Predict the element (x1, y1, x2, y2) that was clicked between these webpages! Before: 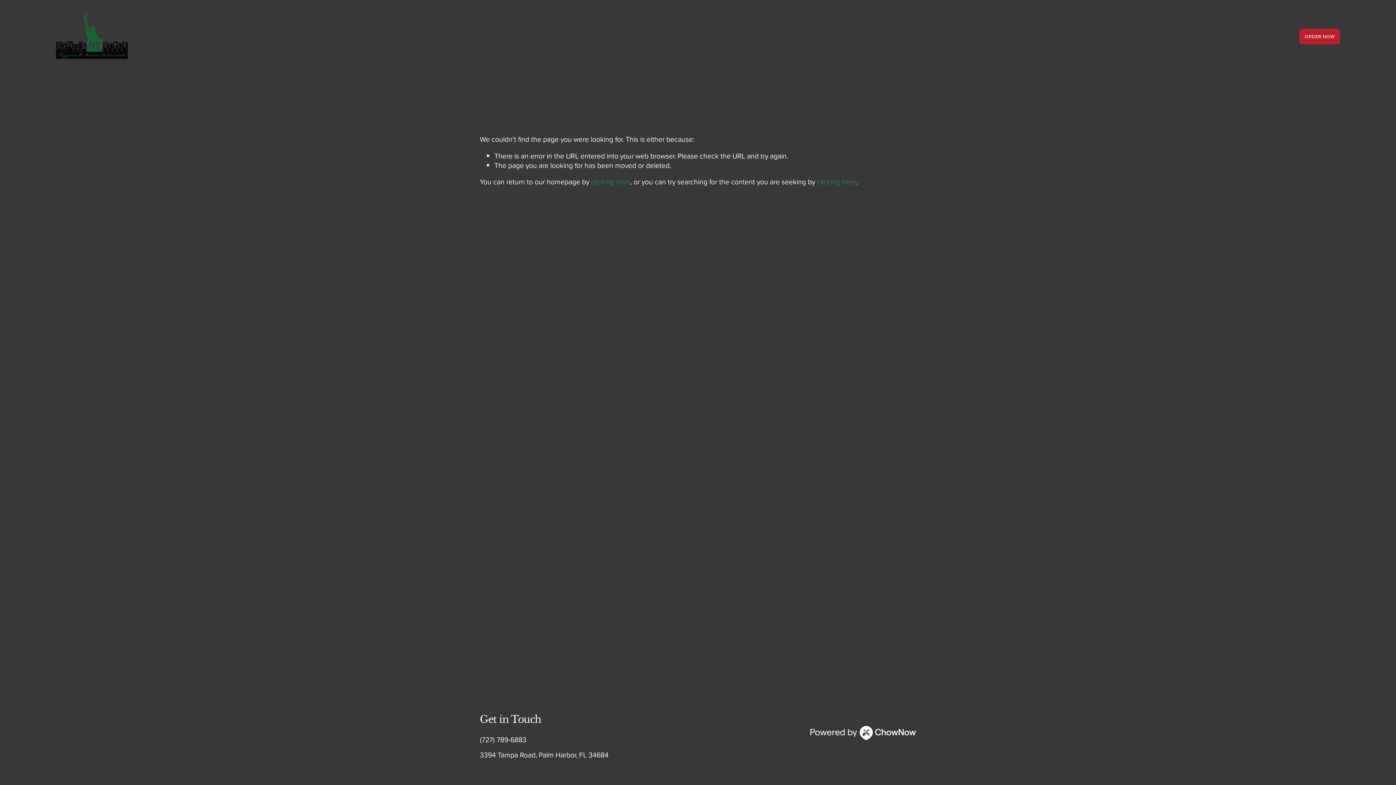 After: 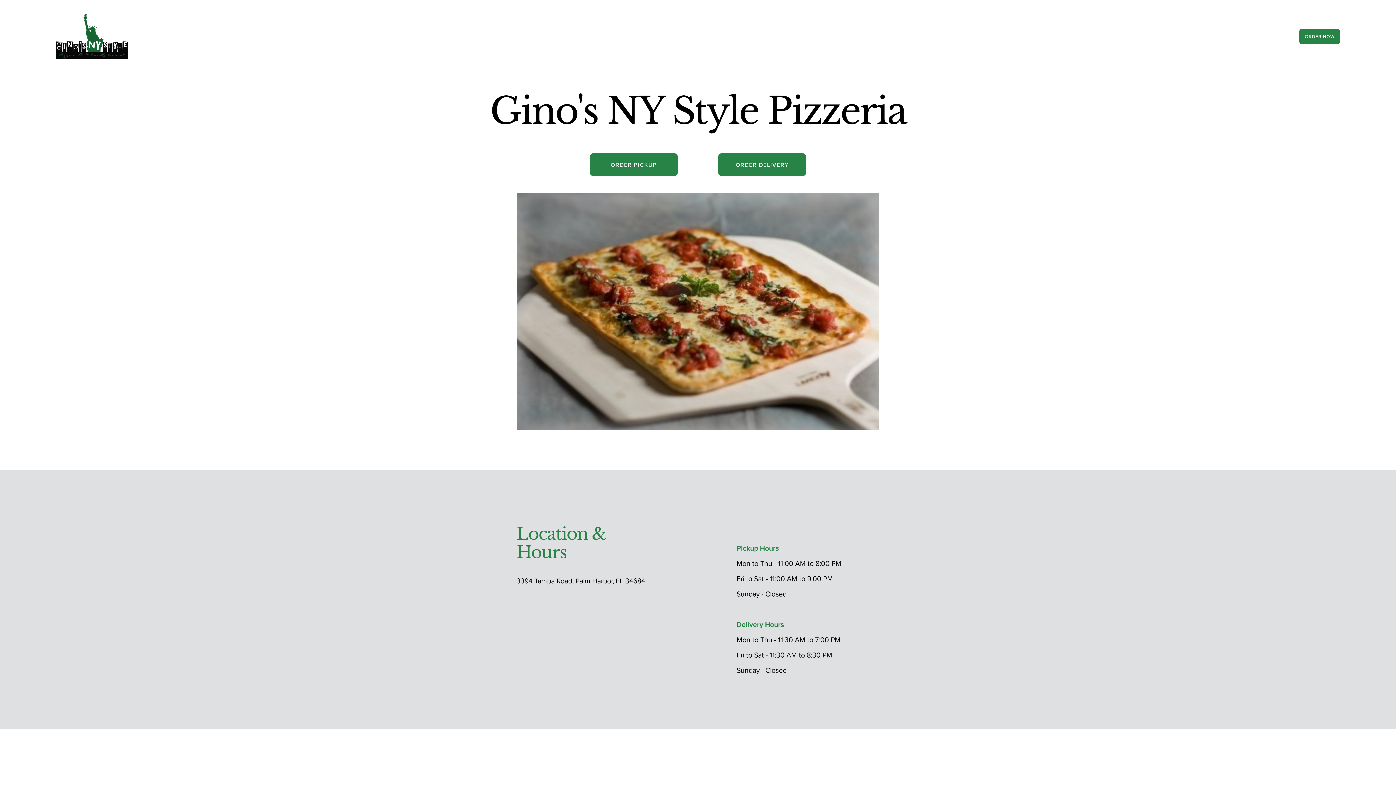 Action: bbox: (591, 176, 630, 186) label: clicking here